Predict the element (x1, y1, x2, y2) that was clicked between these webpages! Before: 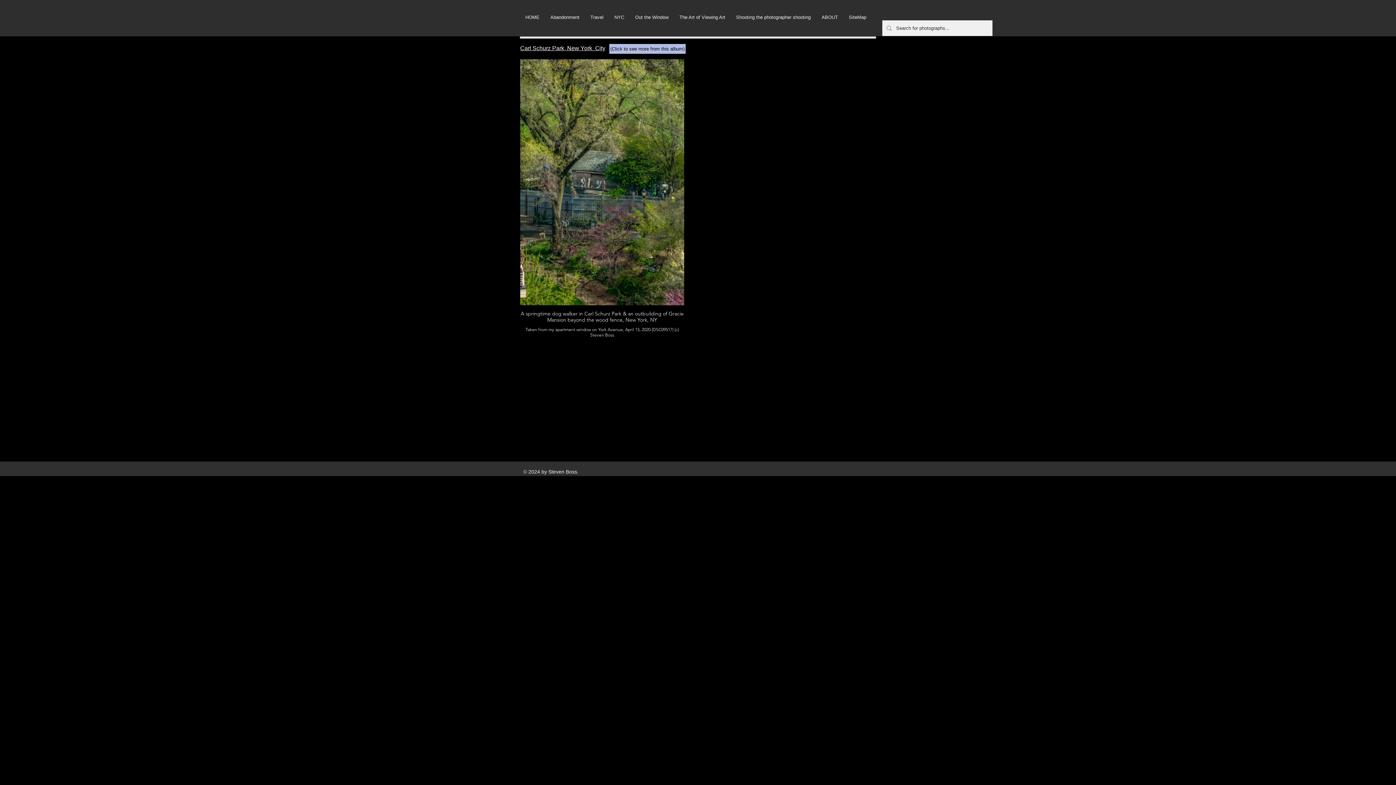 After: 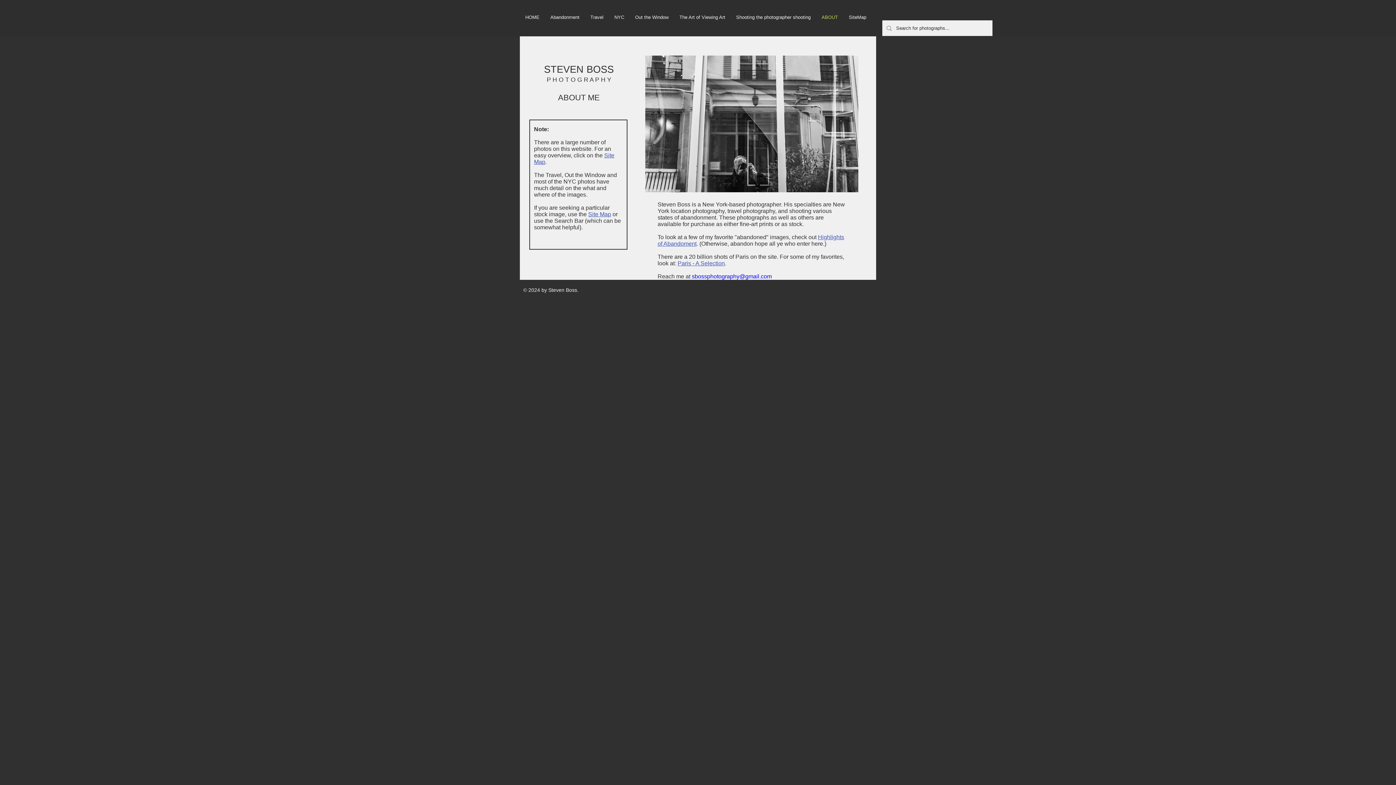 Action: bbox: (816, 12, 843, 21) label: ABOUT